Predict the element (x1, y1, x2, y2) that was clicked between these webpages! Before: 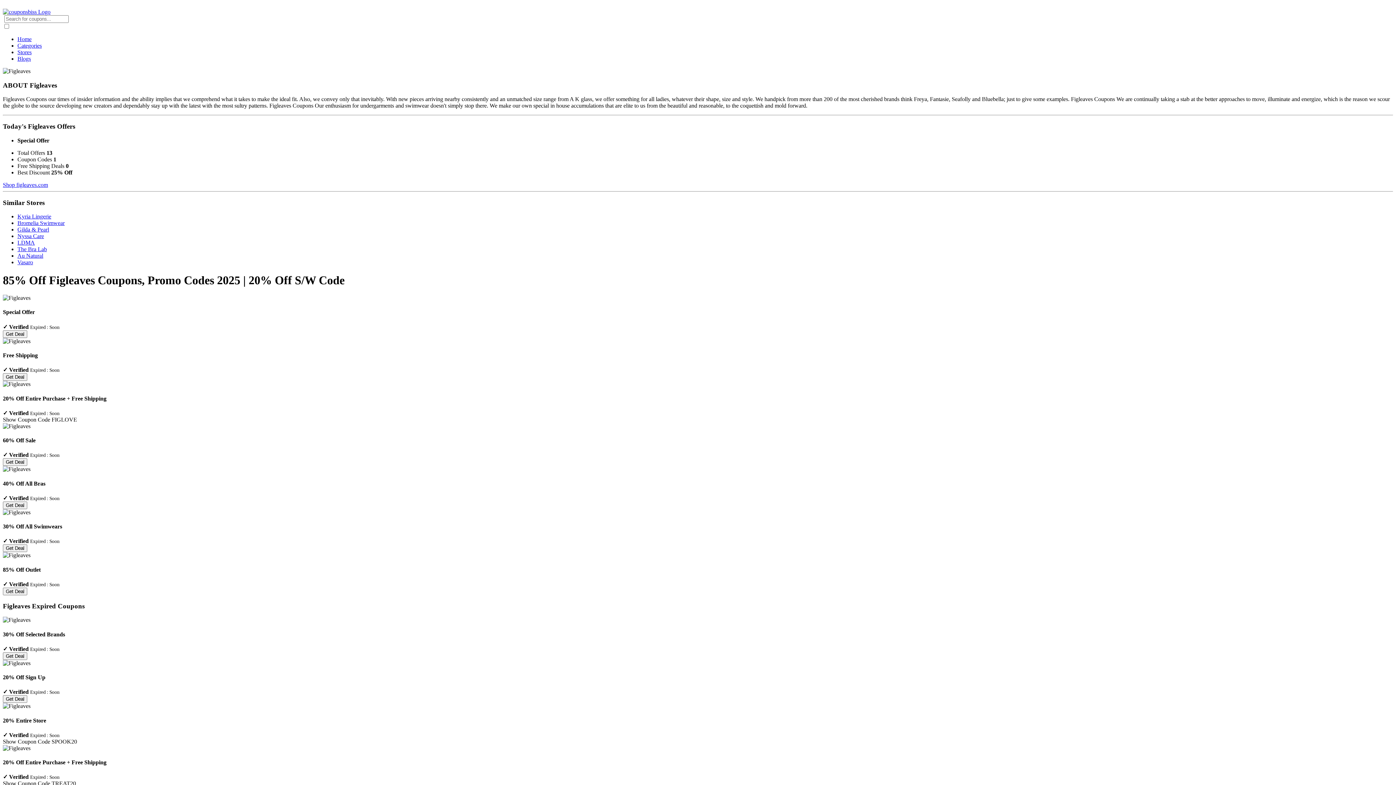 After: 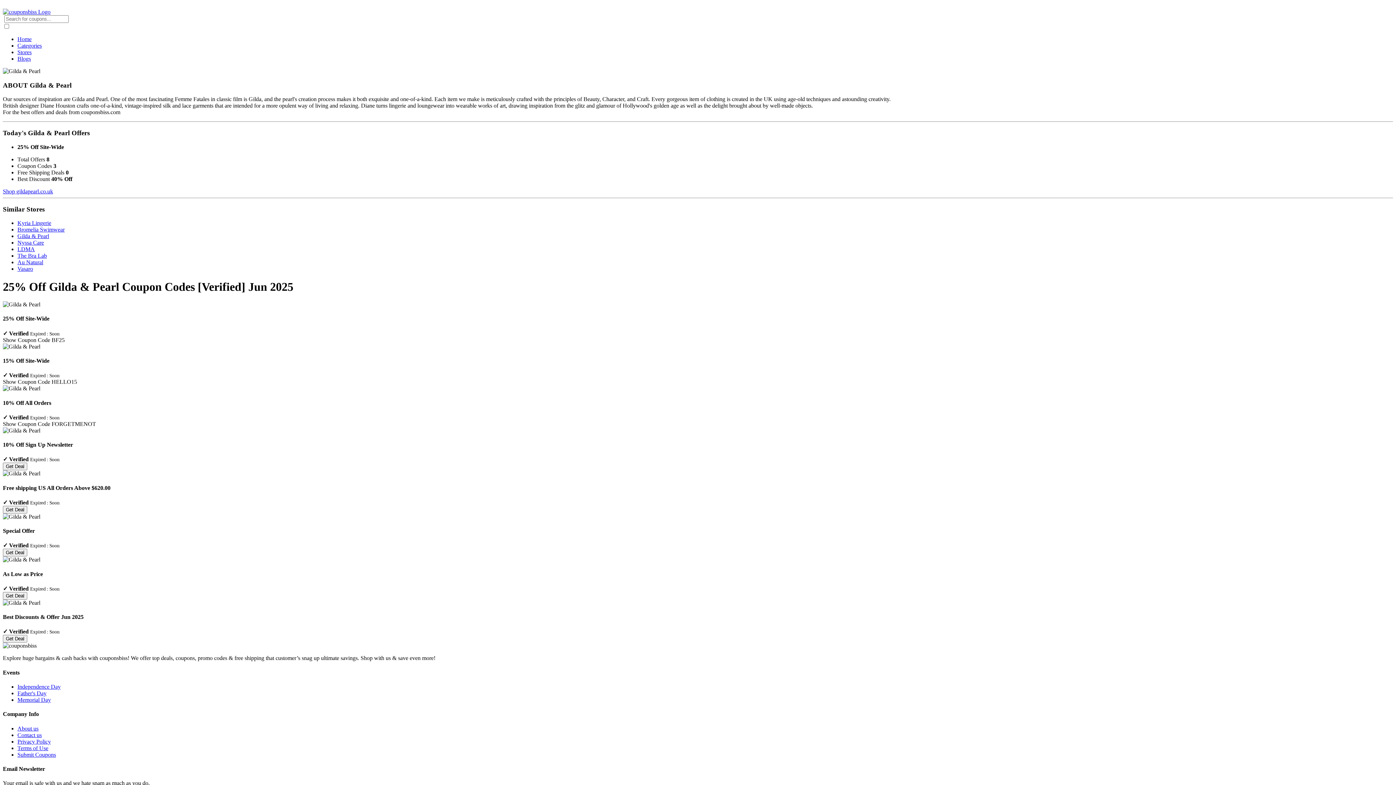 Action: label: Gilda & Pearl bbox: (17, 226, 49, 232)